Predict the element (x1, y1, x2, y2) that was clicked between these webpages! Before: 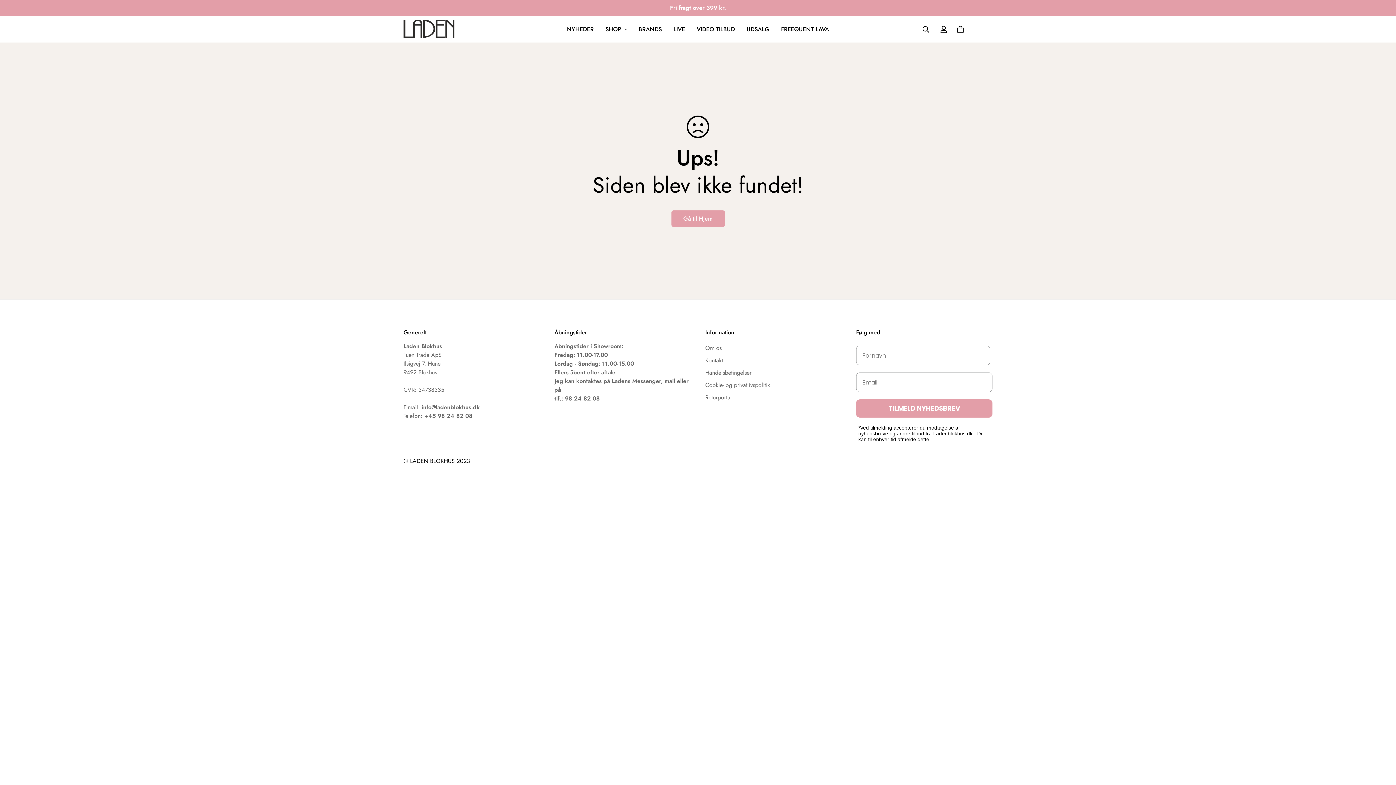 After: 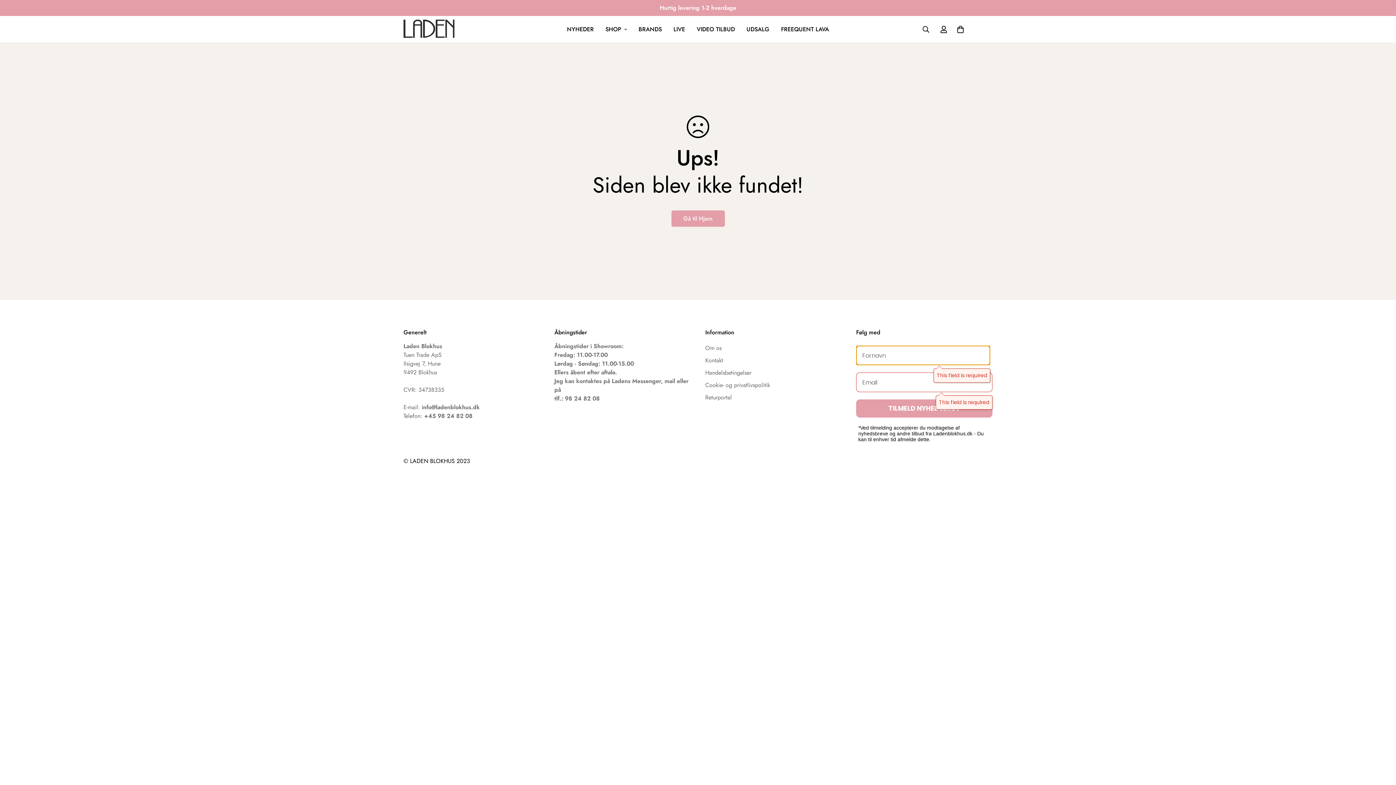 Action: label: TILMELD NYHEDSBREV bbox: (856, 399, 992, 417)